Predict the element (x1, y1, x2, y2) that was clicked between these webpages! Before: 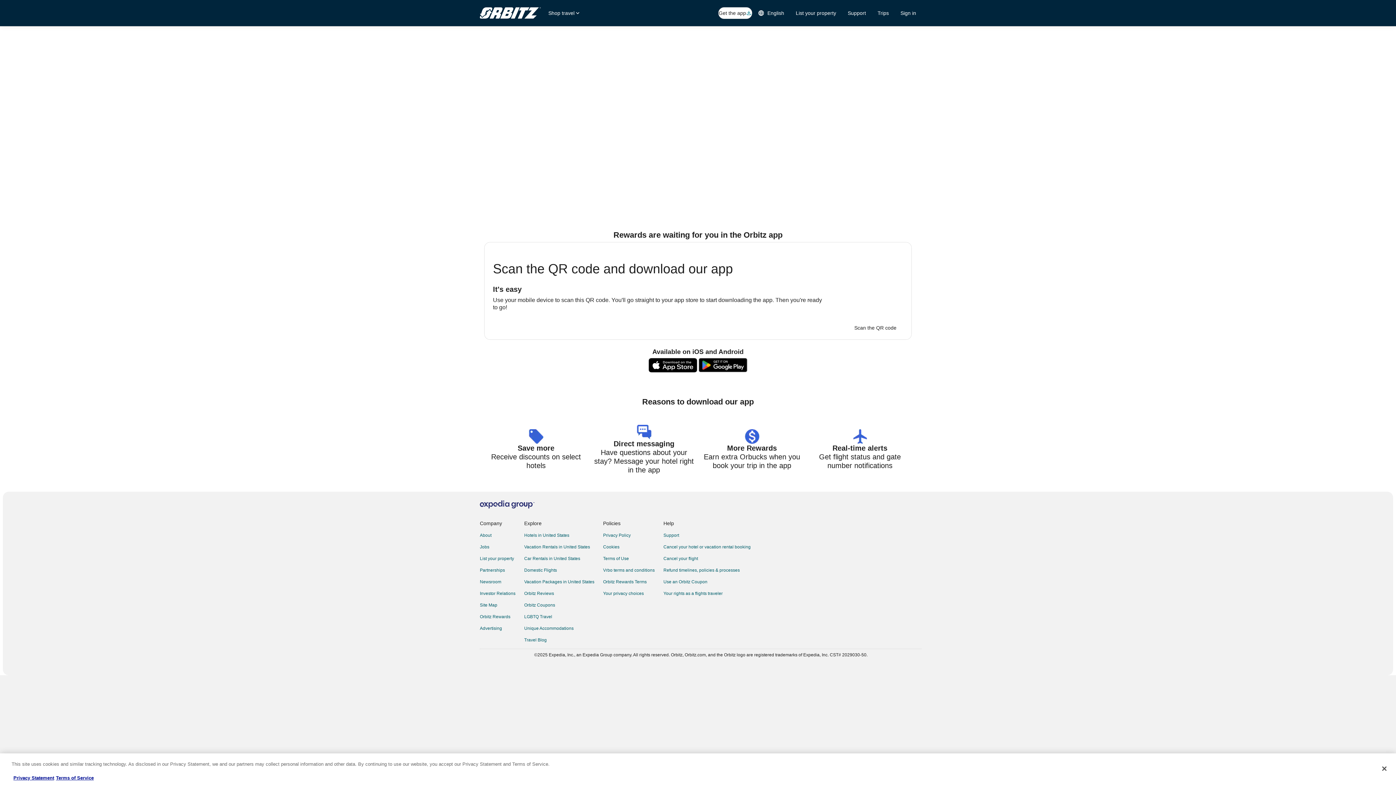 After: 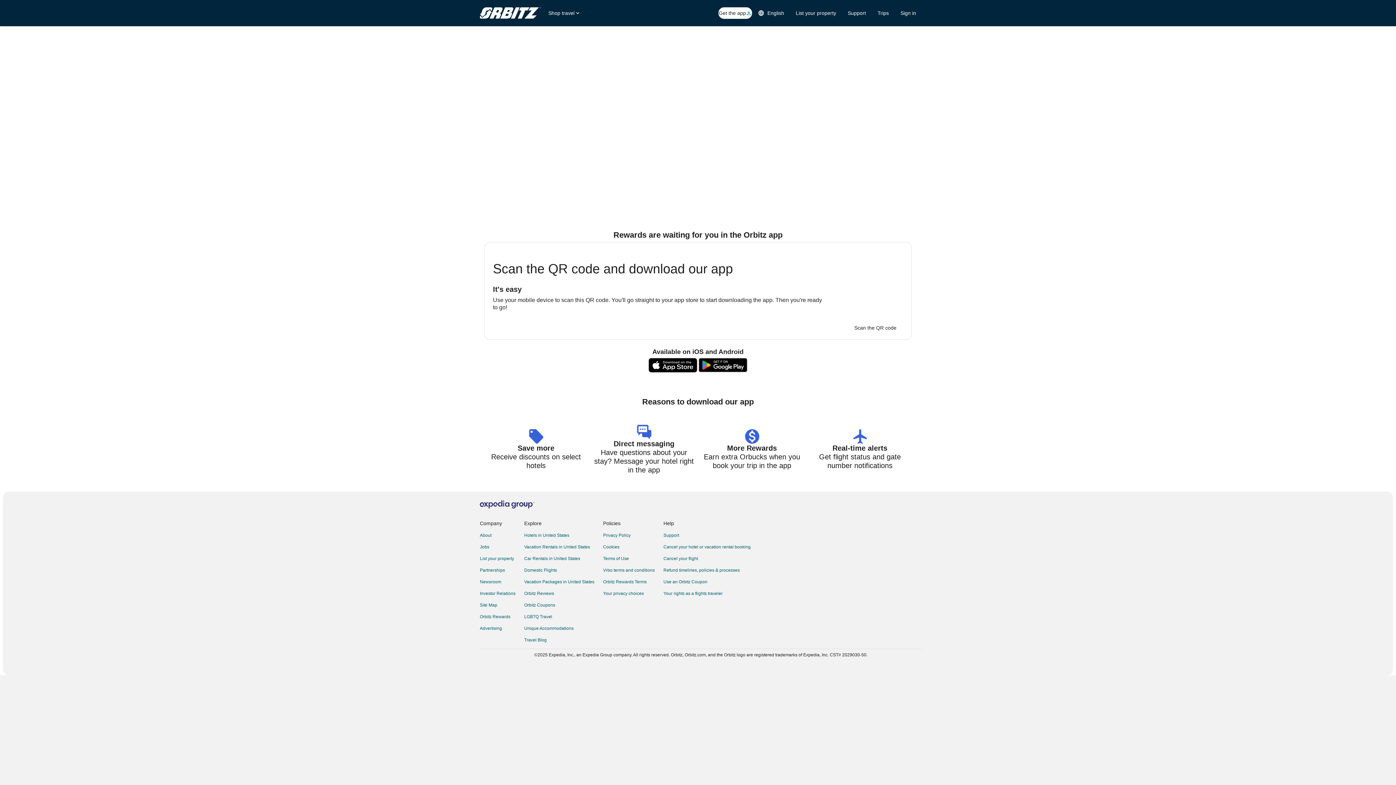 Action: label: Close bbox: (1376, 760, 1392, 776)